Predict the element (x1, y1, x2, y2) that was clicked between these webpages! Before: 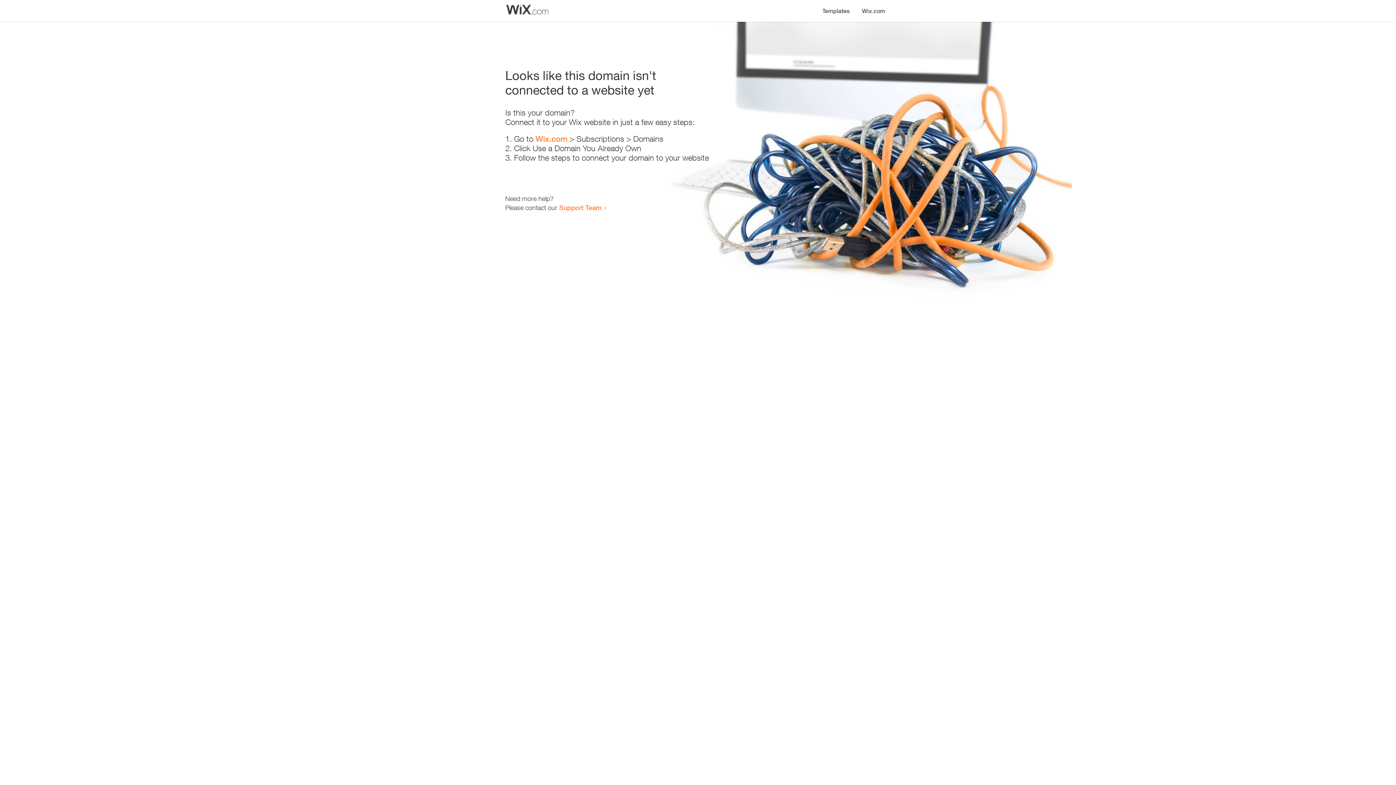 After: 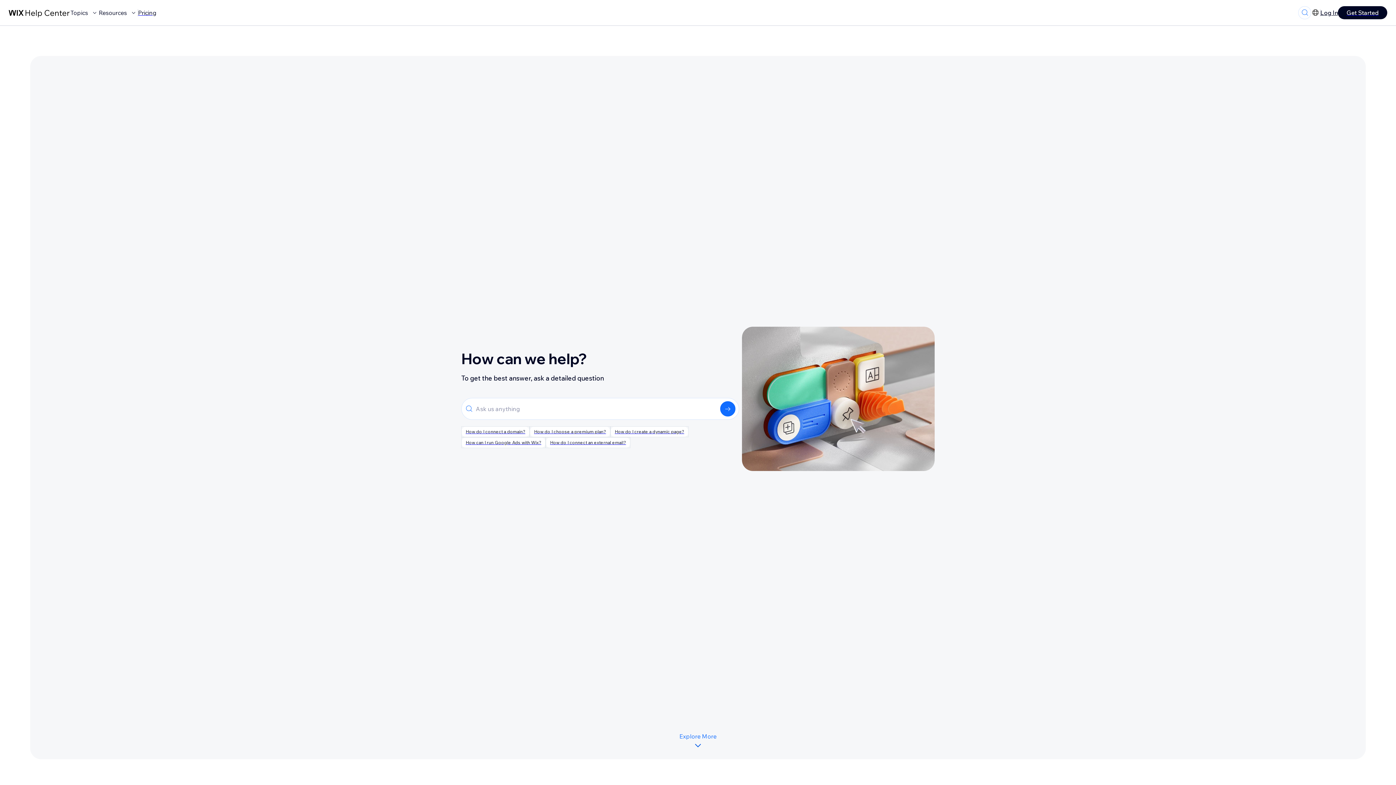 Action: label: Support Team bbox: (559, 203, 601, 211)